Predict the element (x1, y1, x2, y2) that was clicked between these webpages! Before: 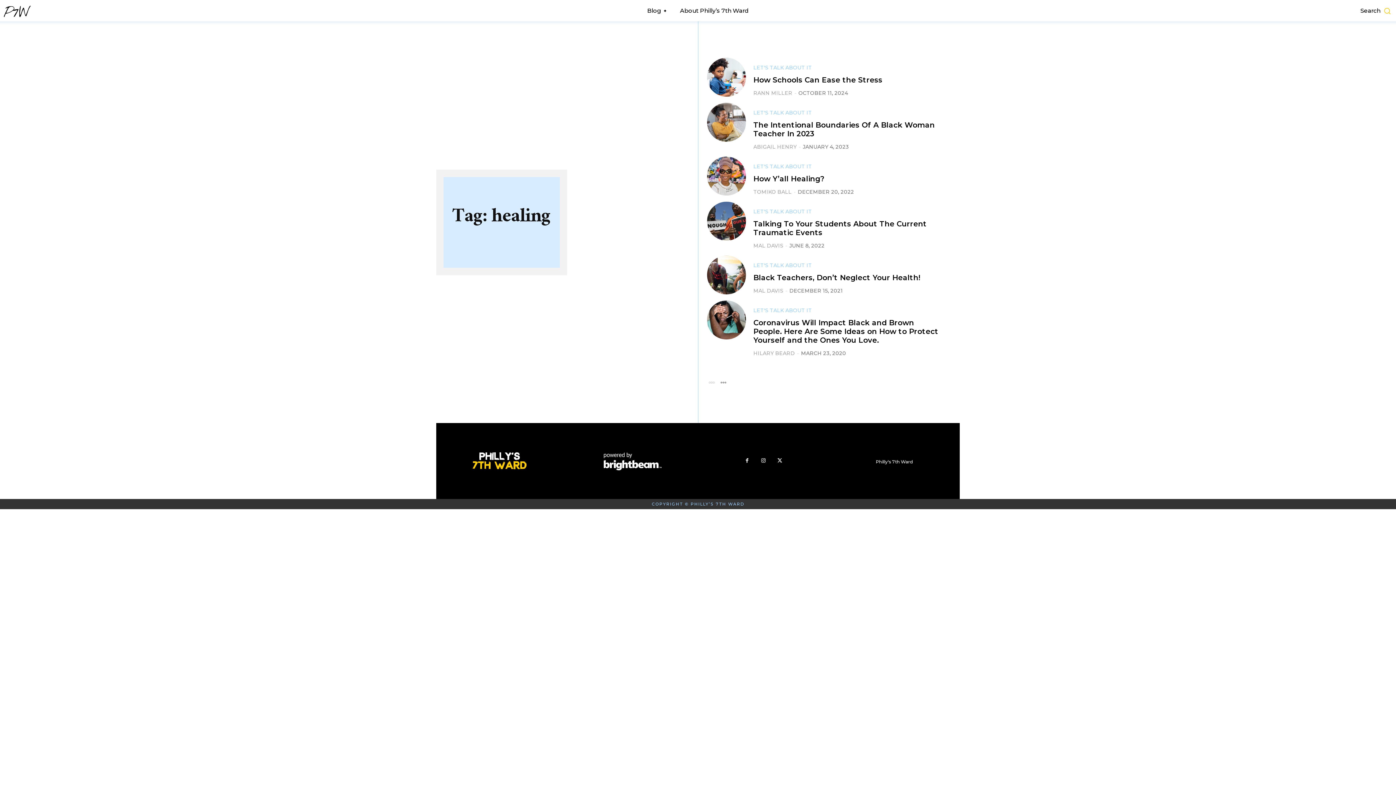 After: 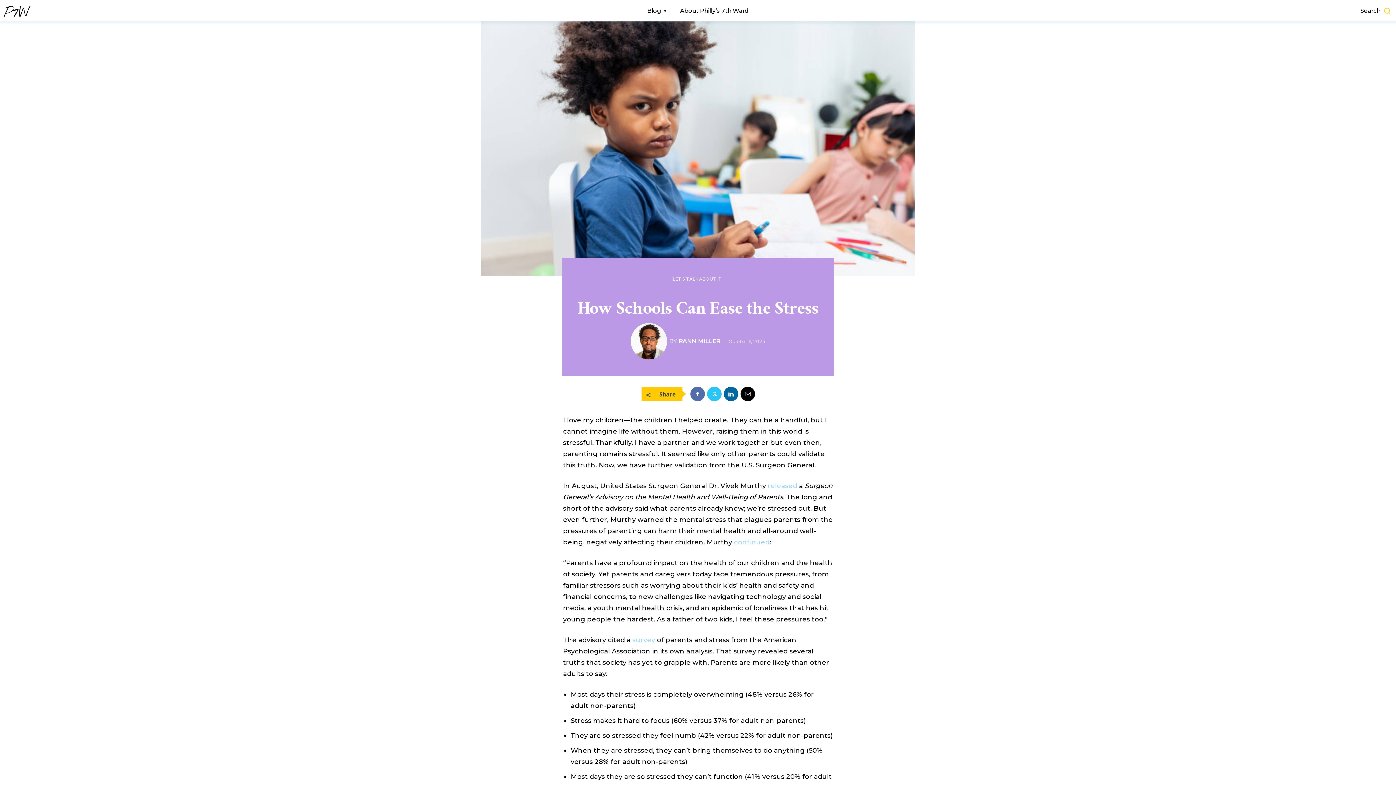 Action: bbox: (753, 75, 882, 84) label: How Schools Can Ease the Stress